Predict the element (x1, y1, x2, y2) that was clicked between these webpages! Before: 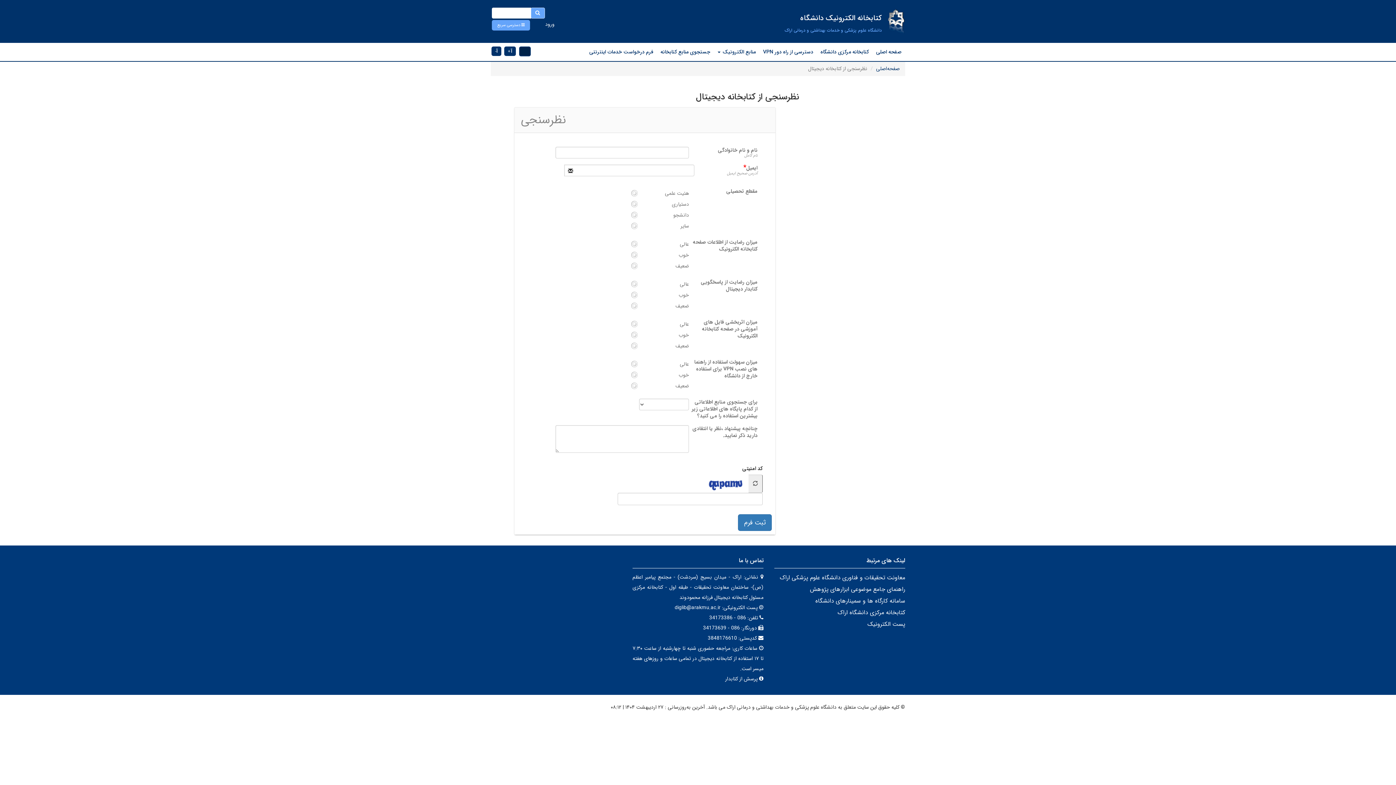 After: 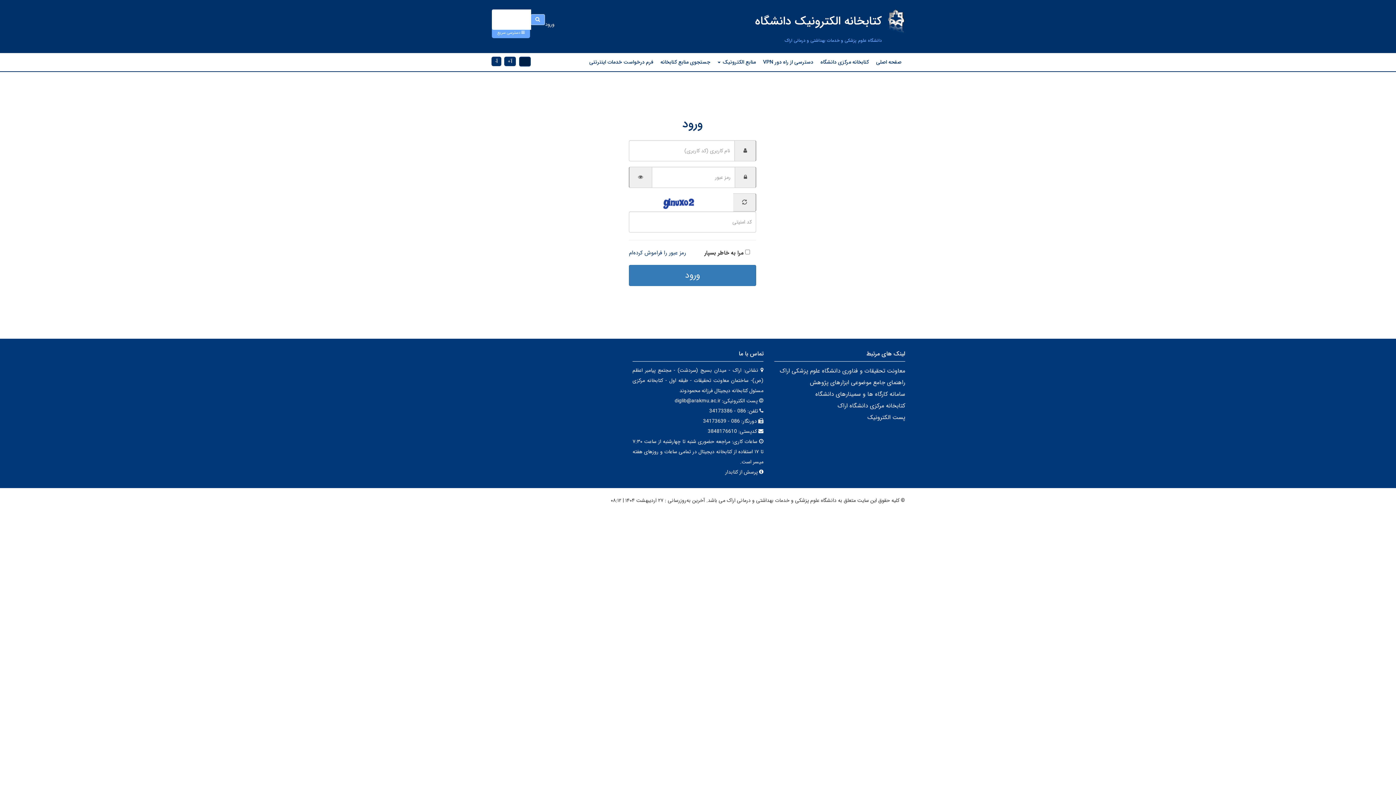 Action: bbox: (545, 20, 555, 28) label: ورود